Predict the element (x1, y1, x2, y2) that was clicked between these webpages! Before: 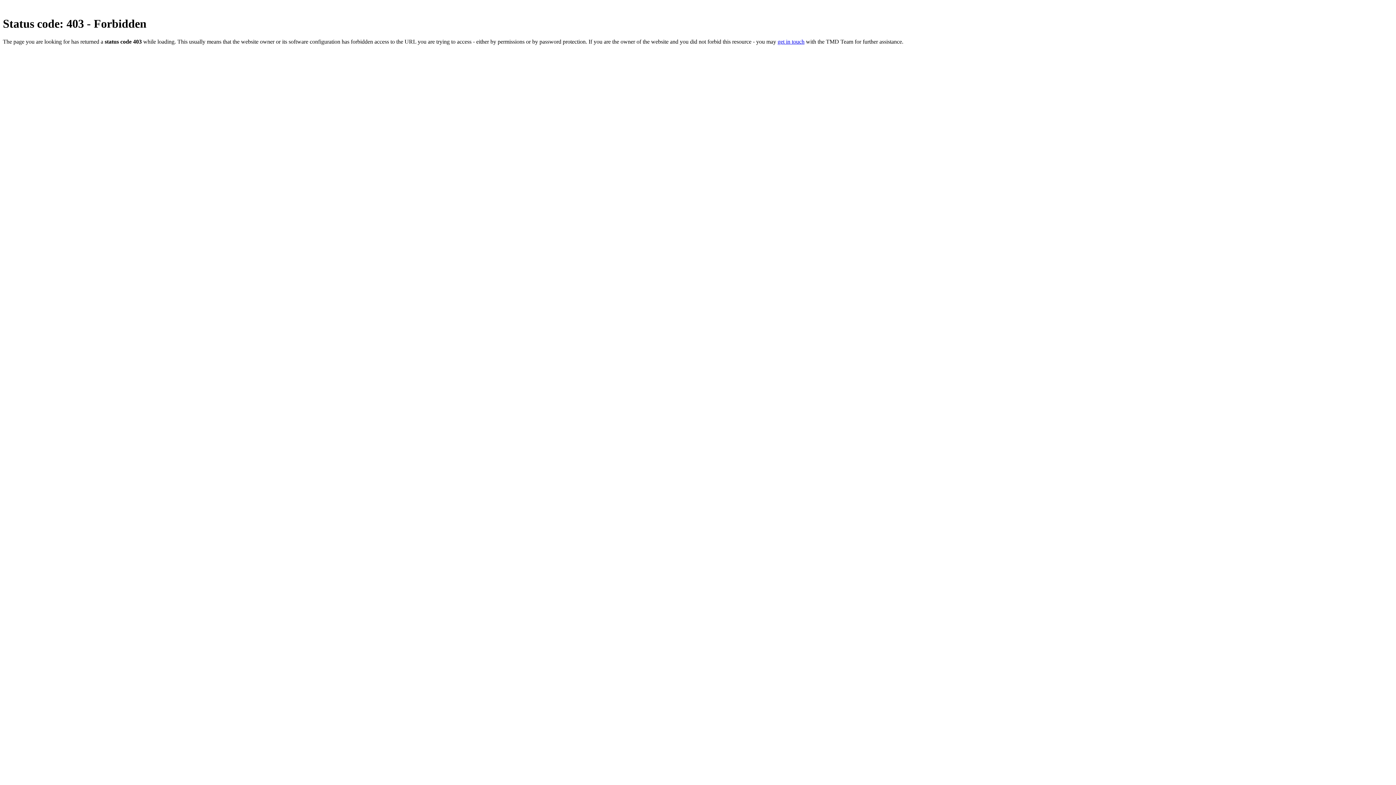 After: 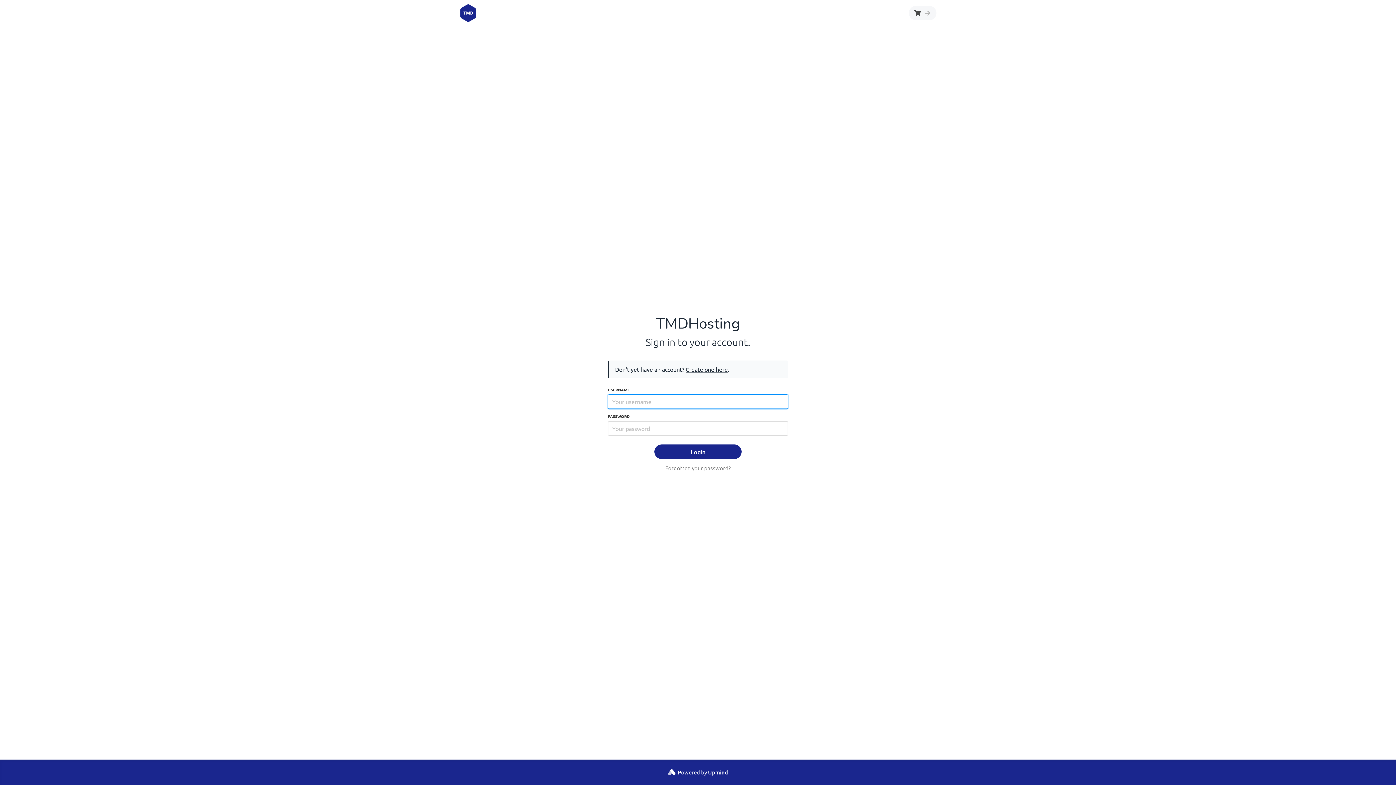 Action: bbox: (777, 38, 804, 44) label: get in touch